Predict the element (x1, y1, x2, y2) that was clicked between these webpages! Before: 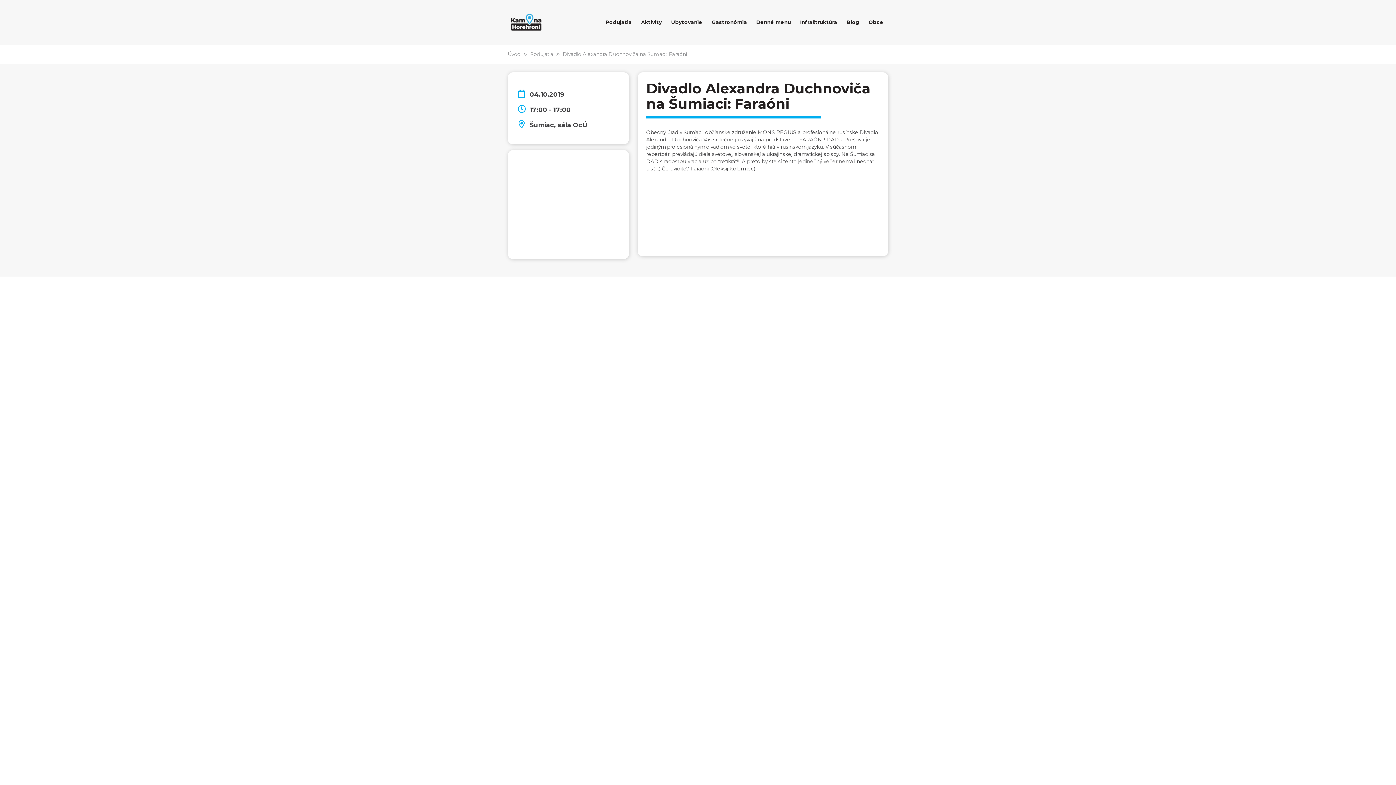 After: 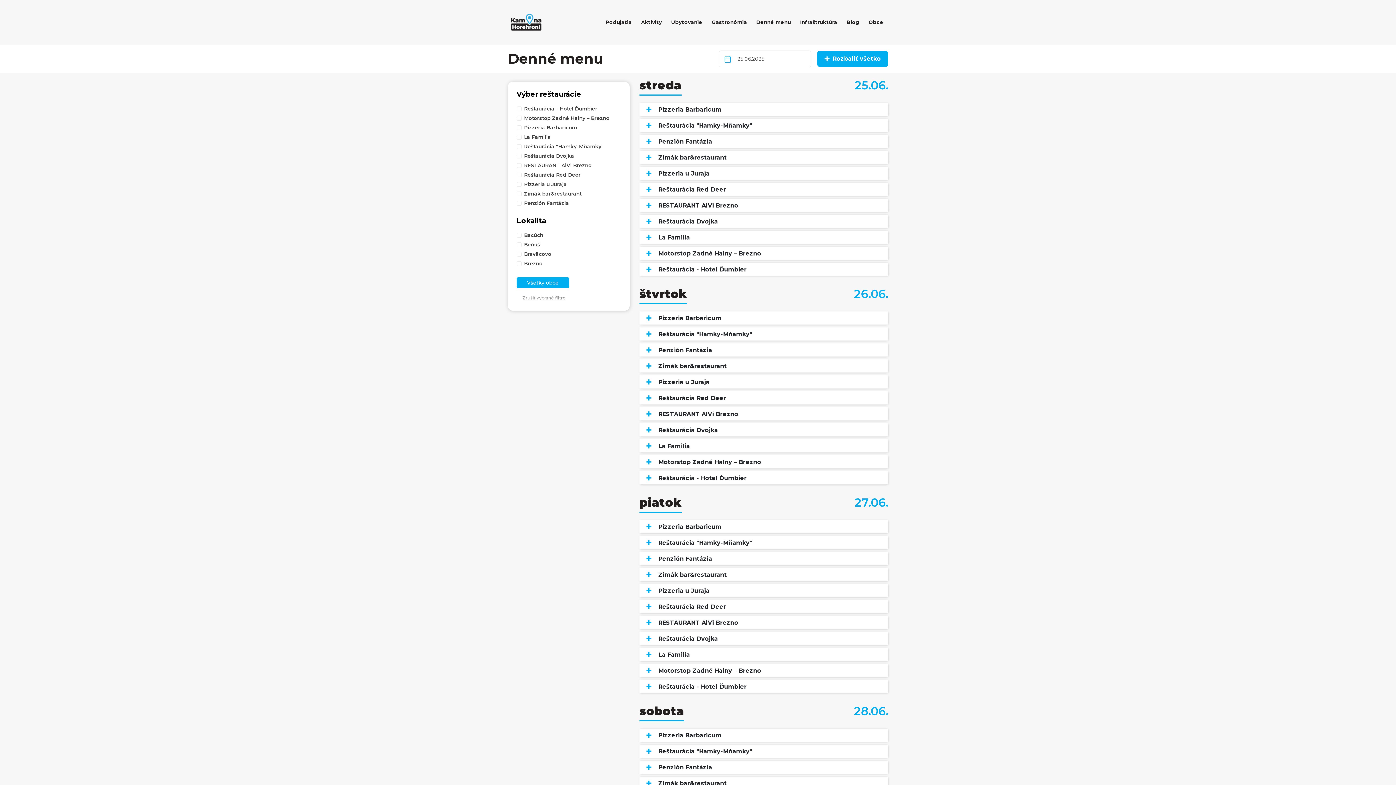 Action: bbox: (751, 14, 795, 30) label: Denné menu